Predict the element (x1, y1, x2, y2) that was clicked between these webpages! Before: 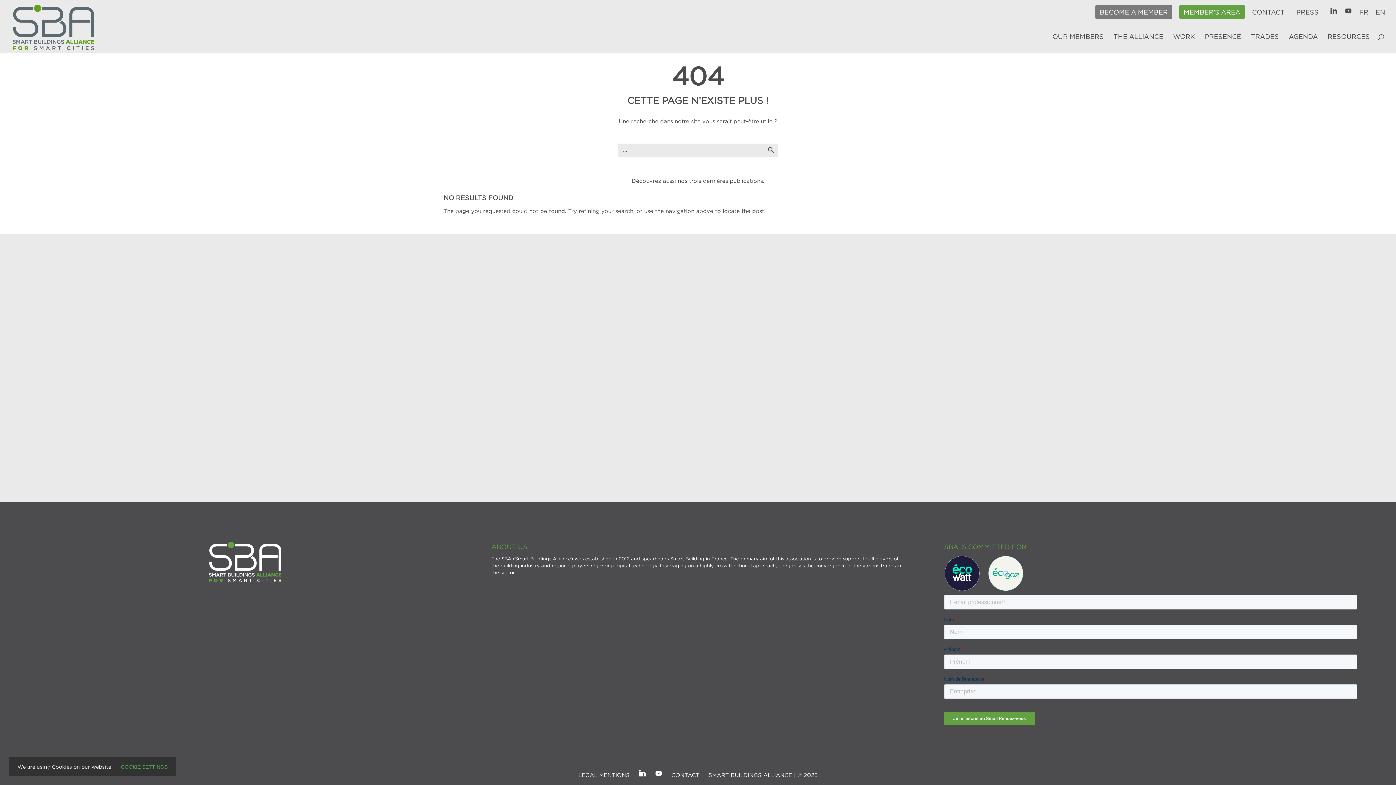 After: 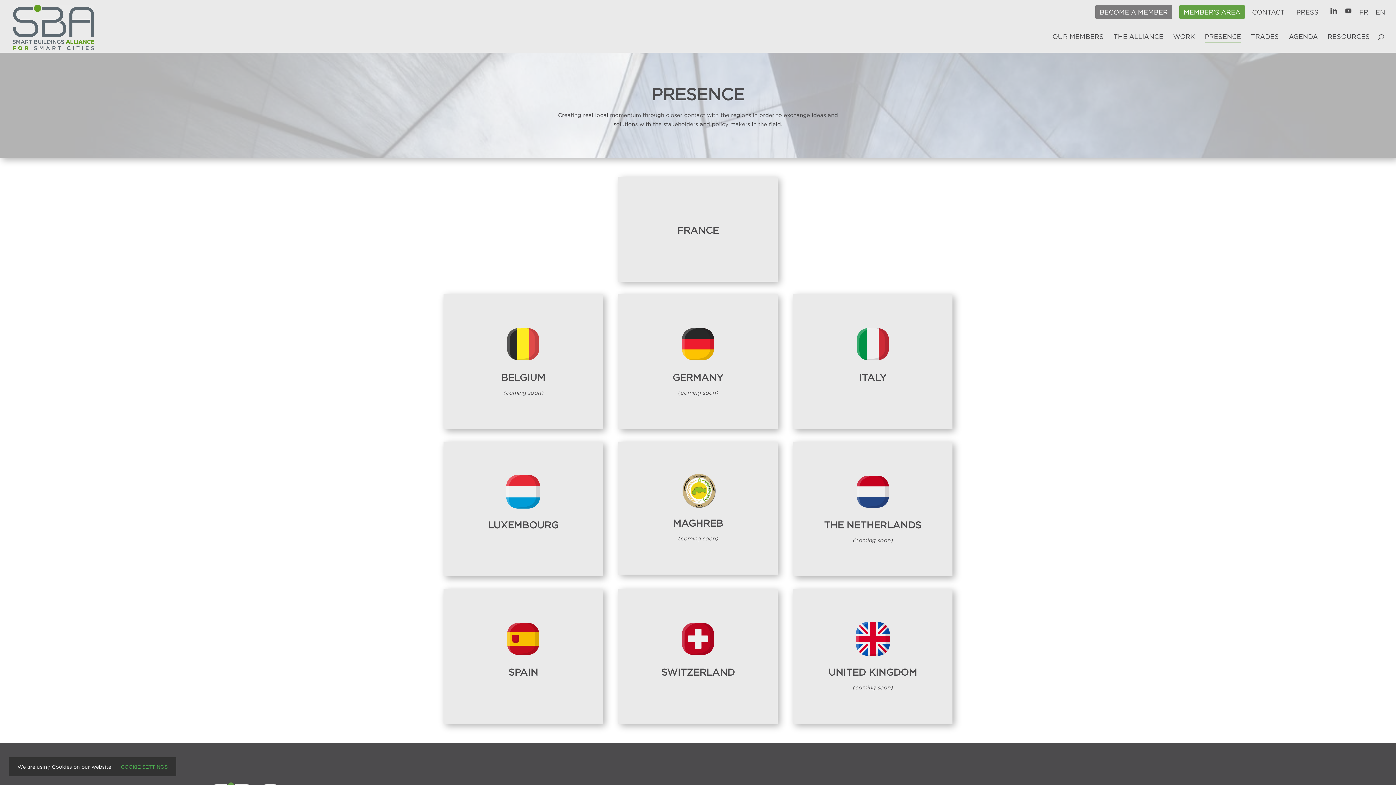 Action: label: PRESENCE bbox: (1205, 34, 1241, 52)